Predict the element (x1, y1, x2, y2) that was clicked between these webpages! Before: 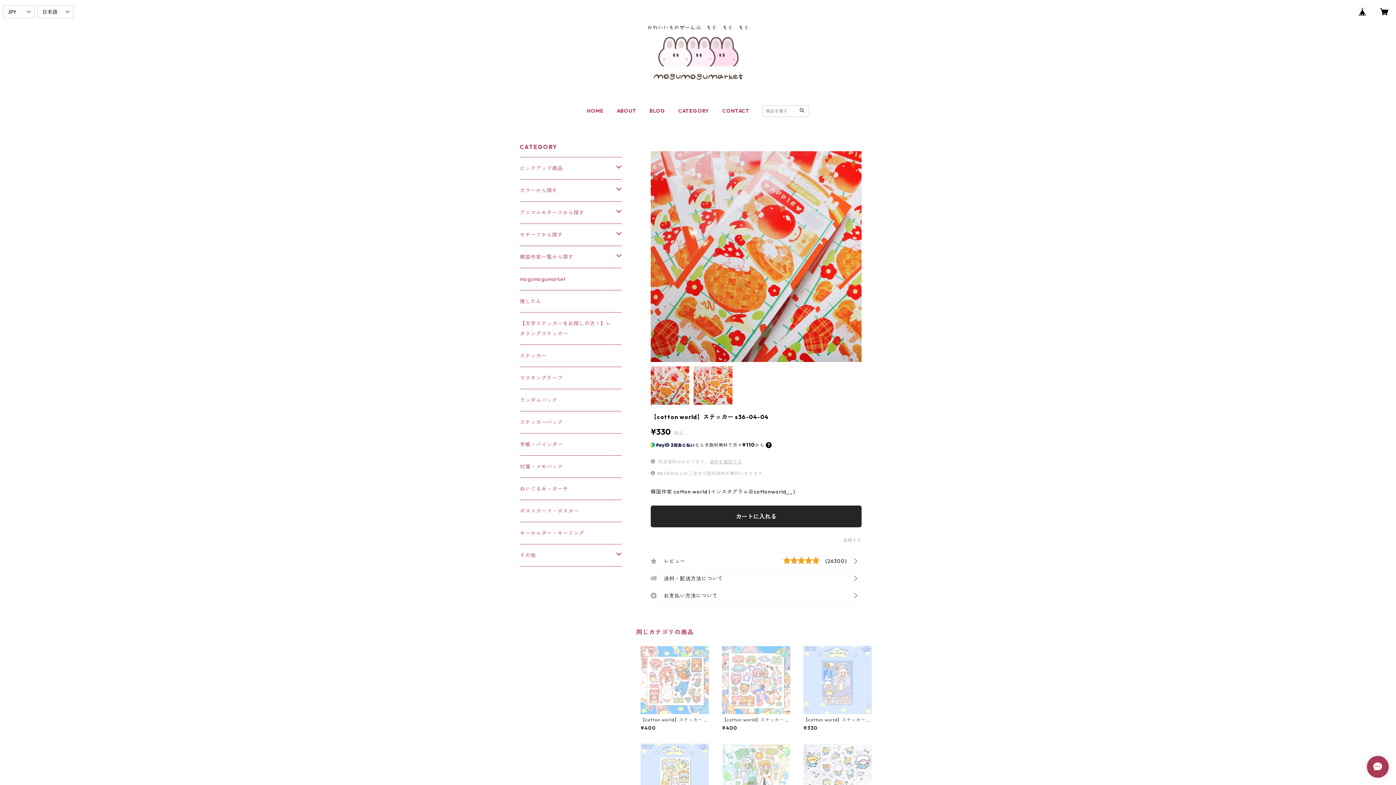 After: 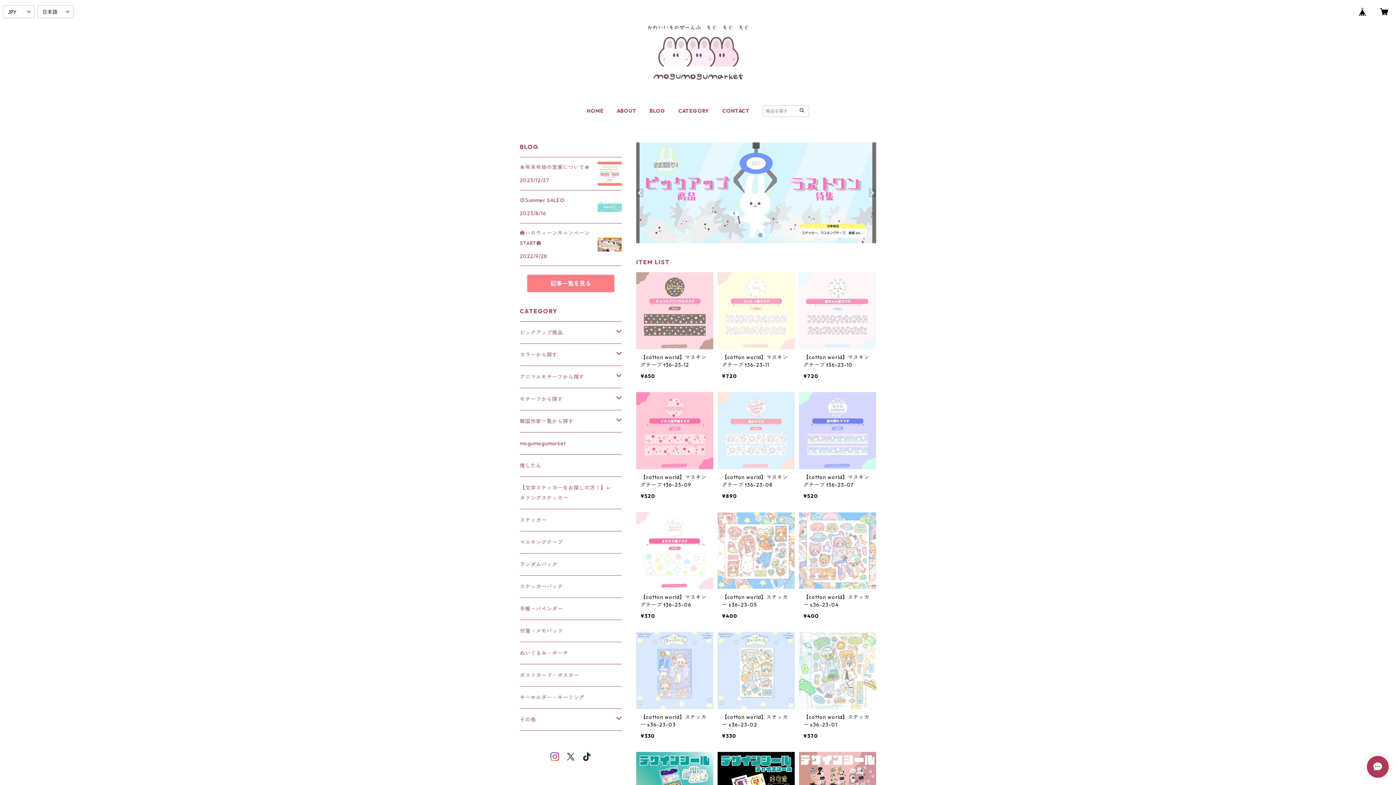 Action: bbox: (587, 107, 603, 114) label: HOME